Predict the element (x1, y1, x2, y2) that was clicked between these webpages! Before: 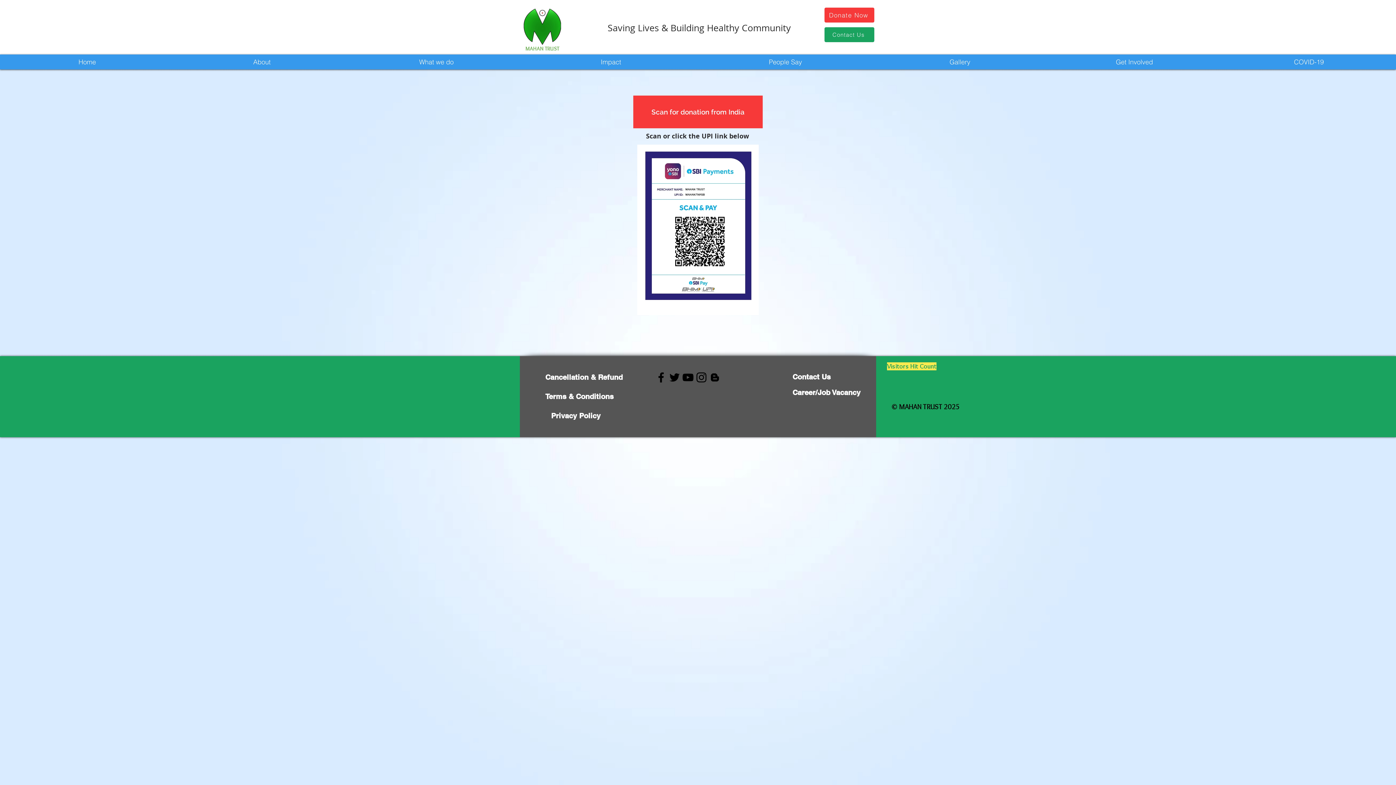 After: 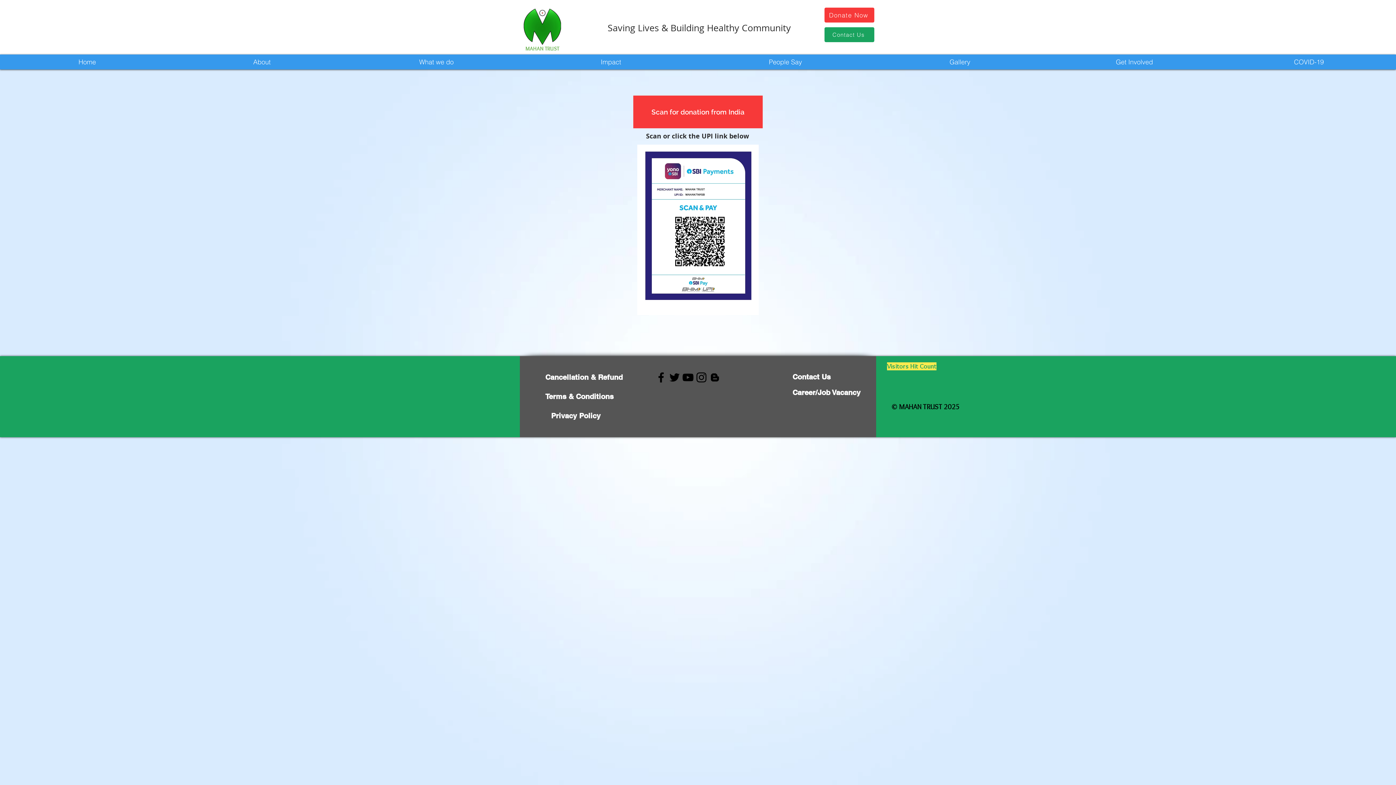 Action: label: YouTube bbox: (681, 370, 694, 384)